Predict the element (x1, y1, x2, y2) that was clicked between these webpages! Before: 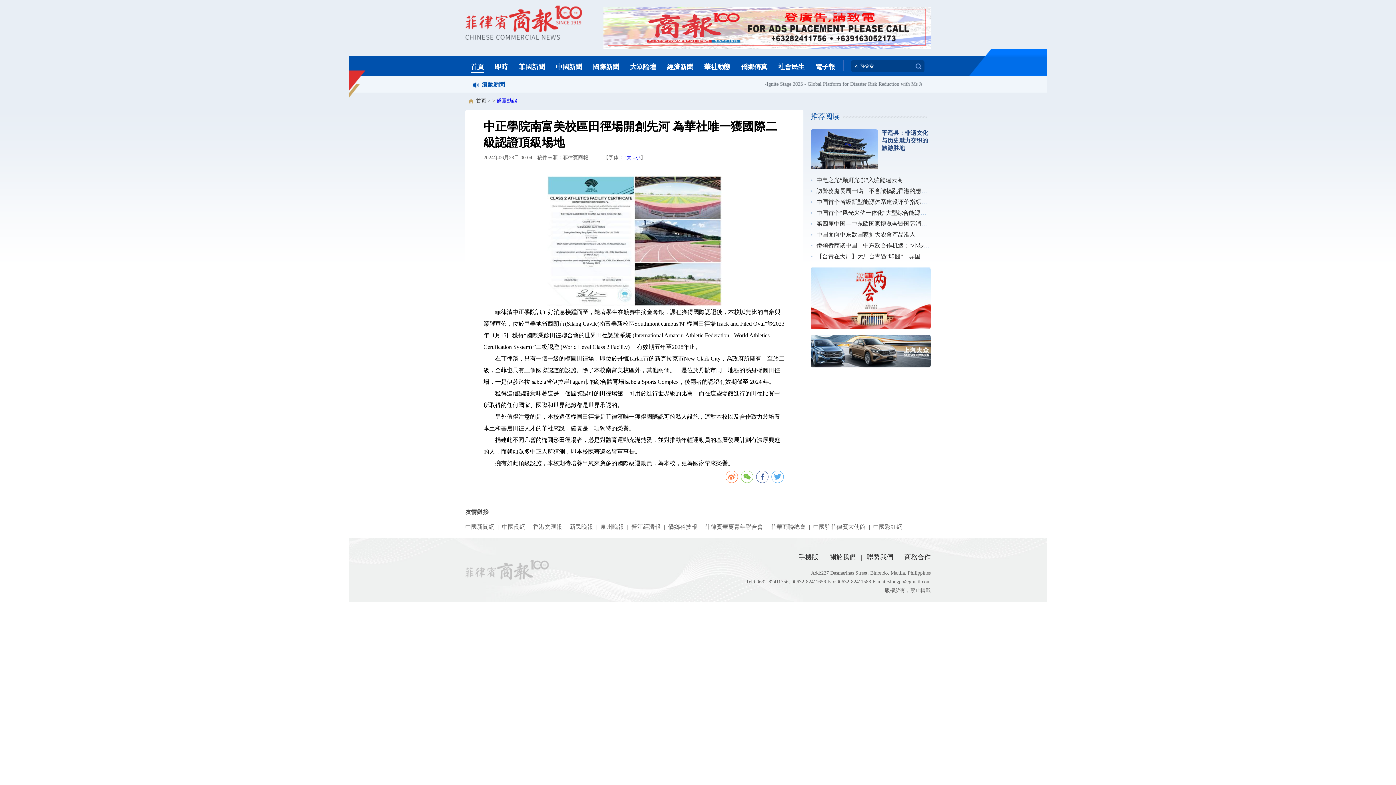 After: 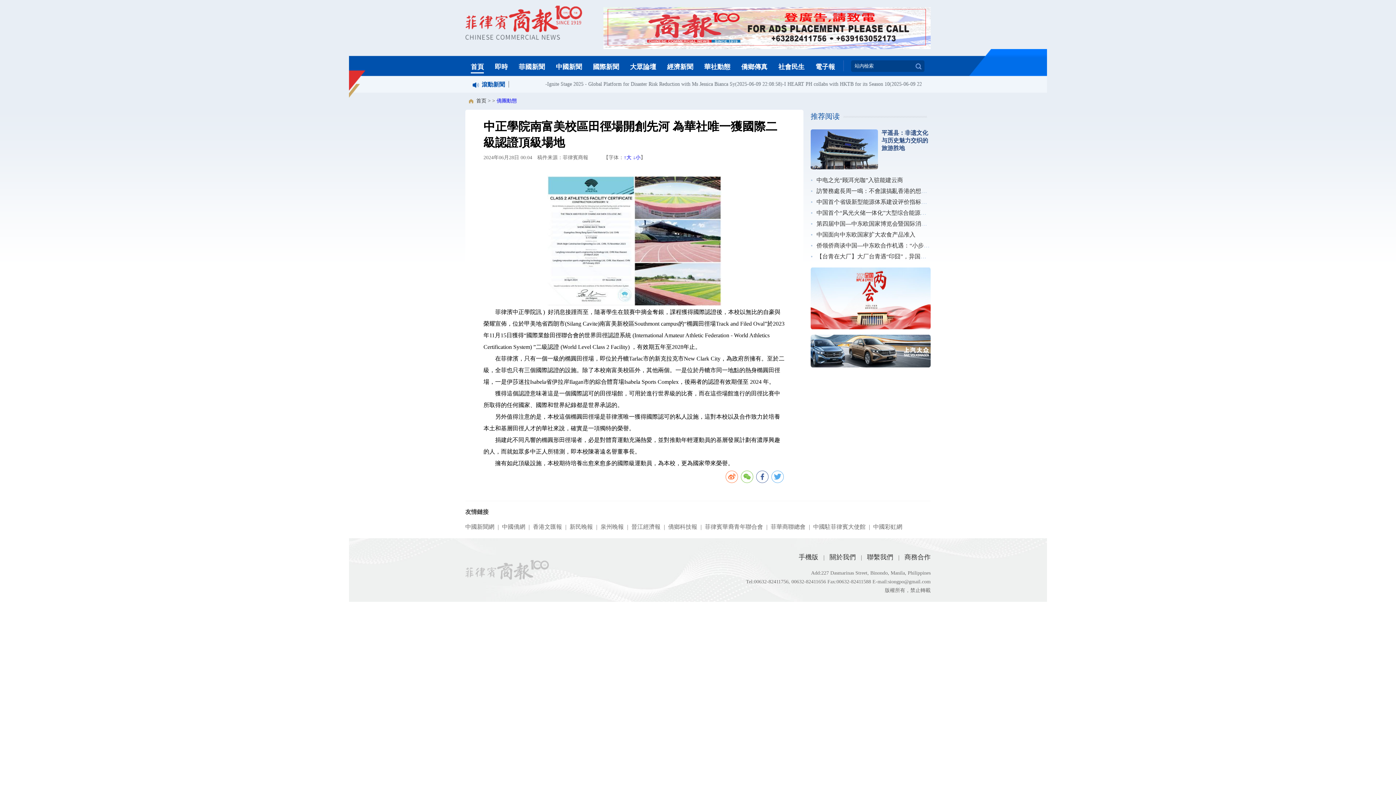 Action: bbox: (741, 57, 767, 76) label: 僑鄉傳真